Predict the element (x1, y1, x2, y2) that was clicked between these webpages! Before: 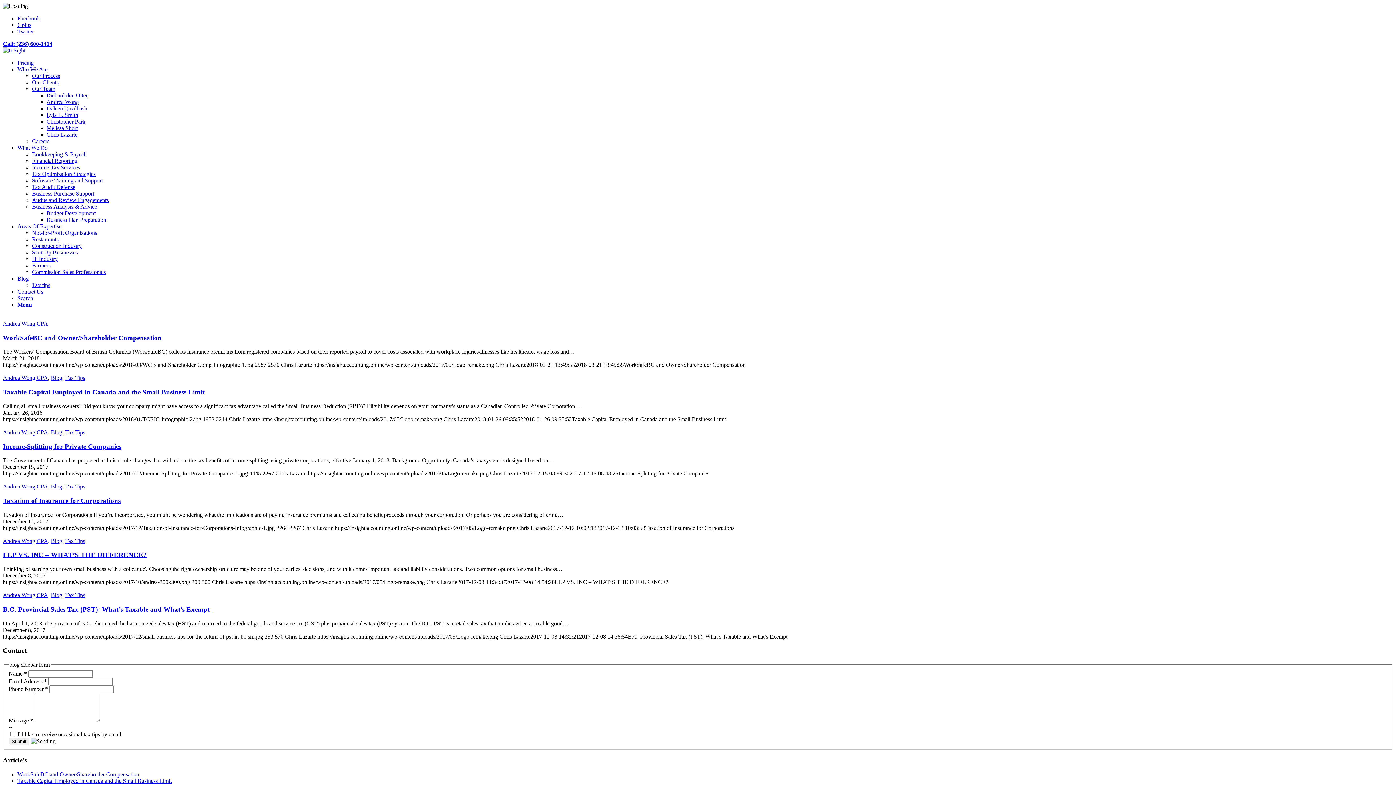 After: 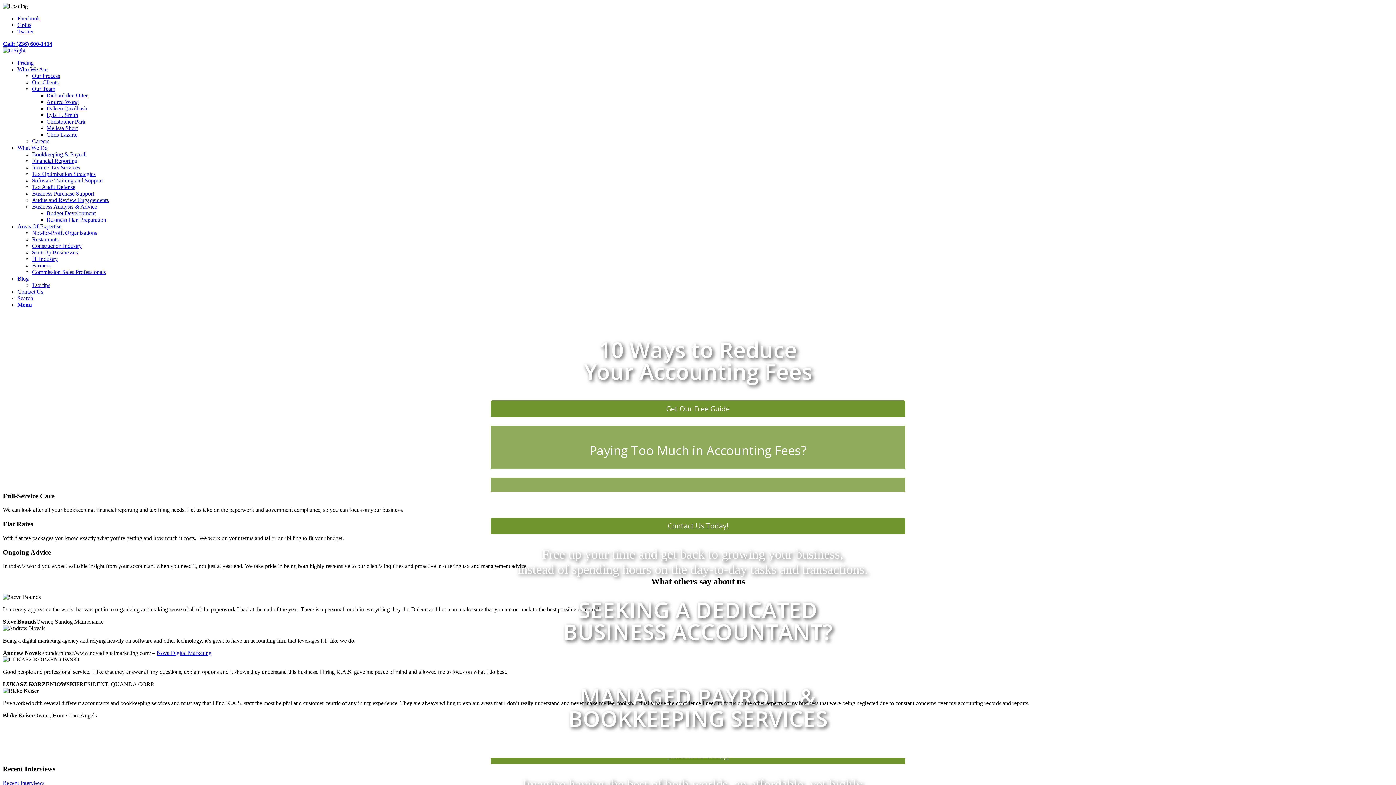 Action: bbox: (2, 47, 25, 53)